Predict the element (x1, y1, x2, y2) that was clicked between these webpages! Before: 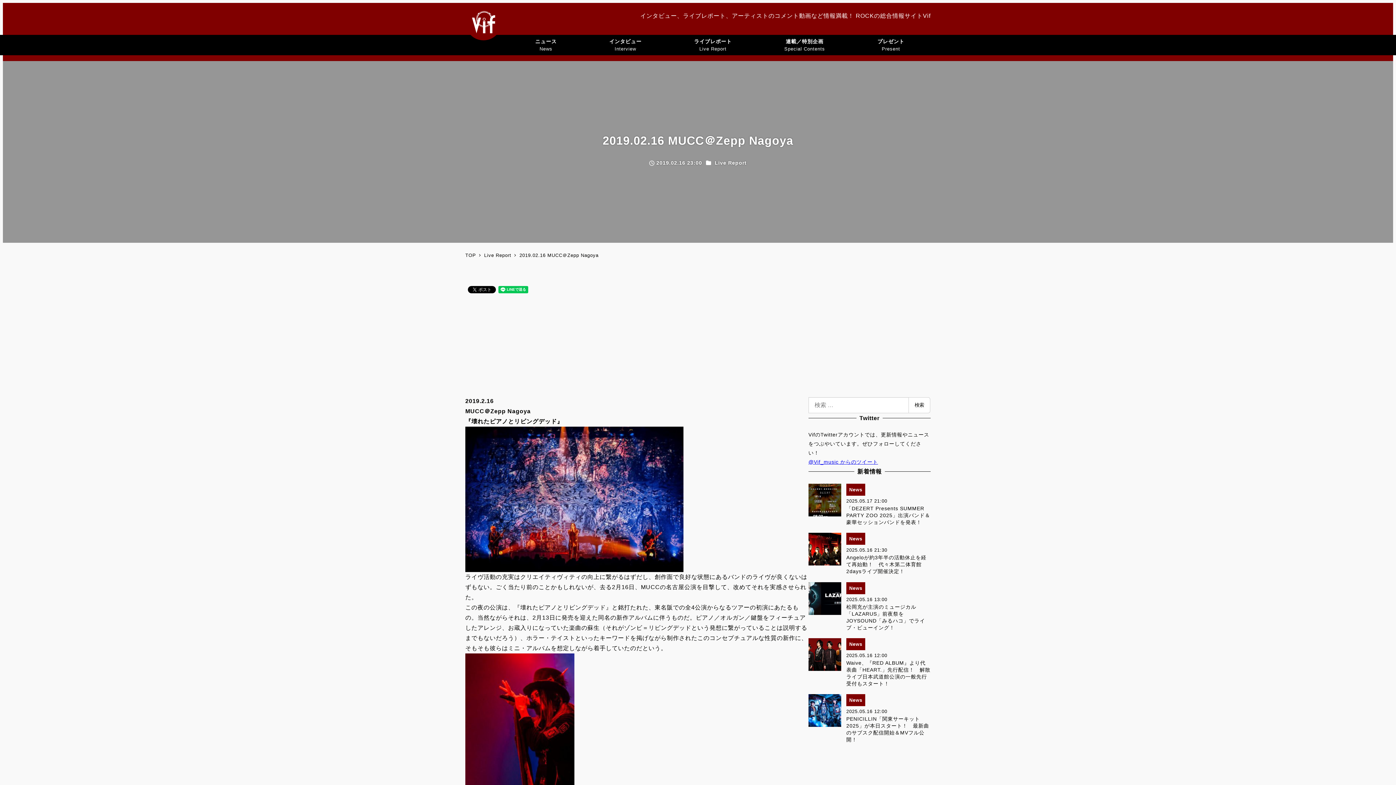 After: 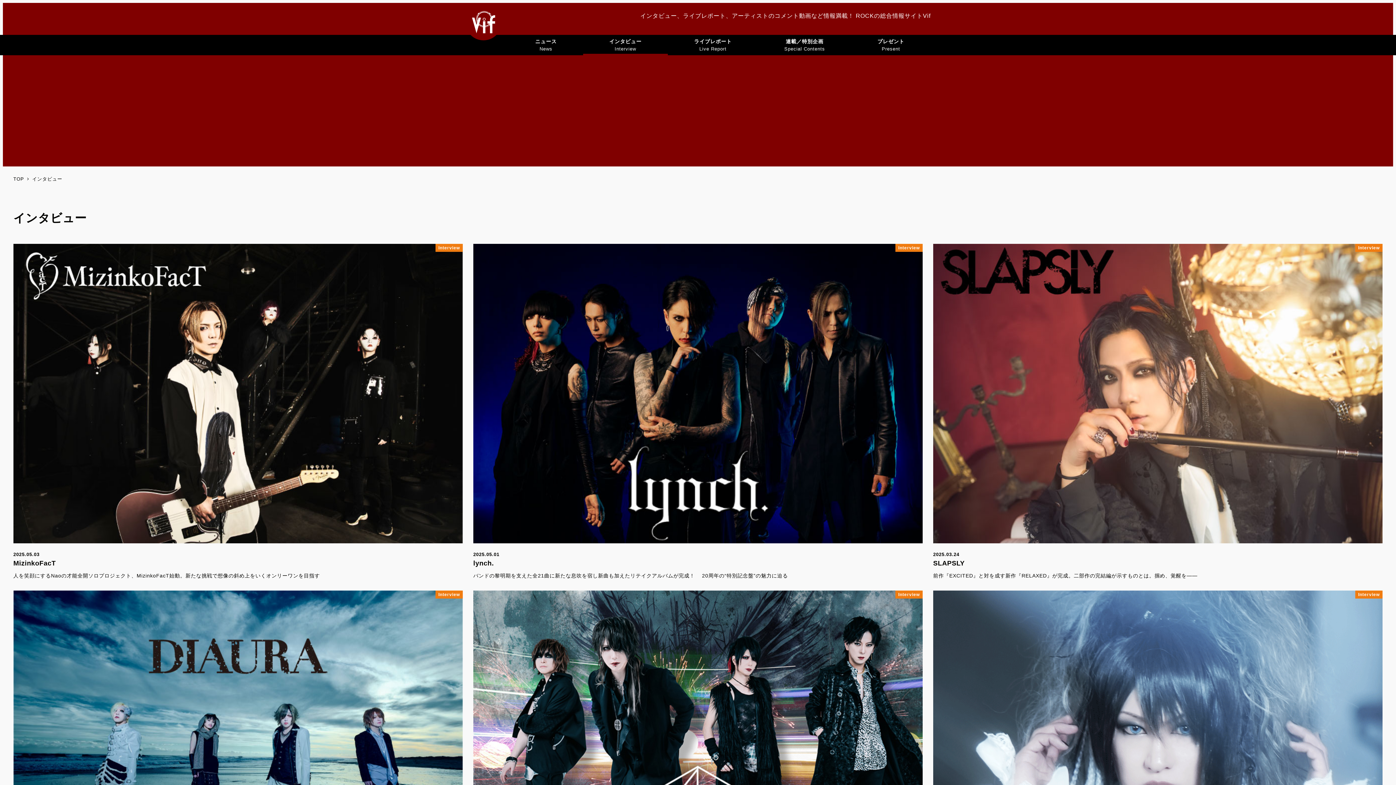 Action: label: インタビュー
Interview bbox: (583, 34, 668, 55)